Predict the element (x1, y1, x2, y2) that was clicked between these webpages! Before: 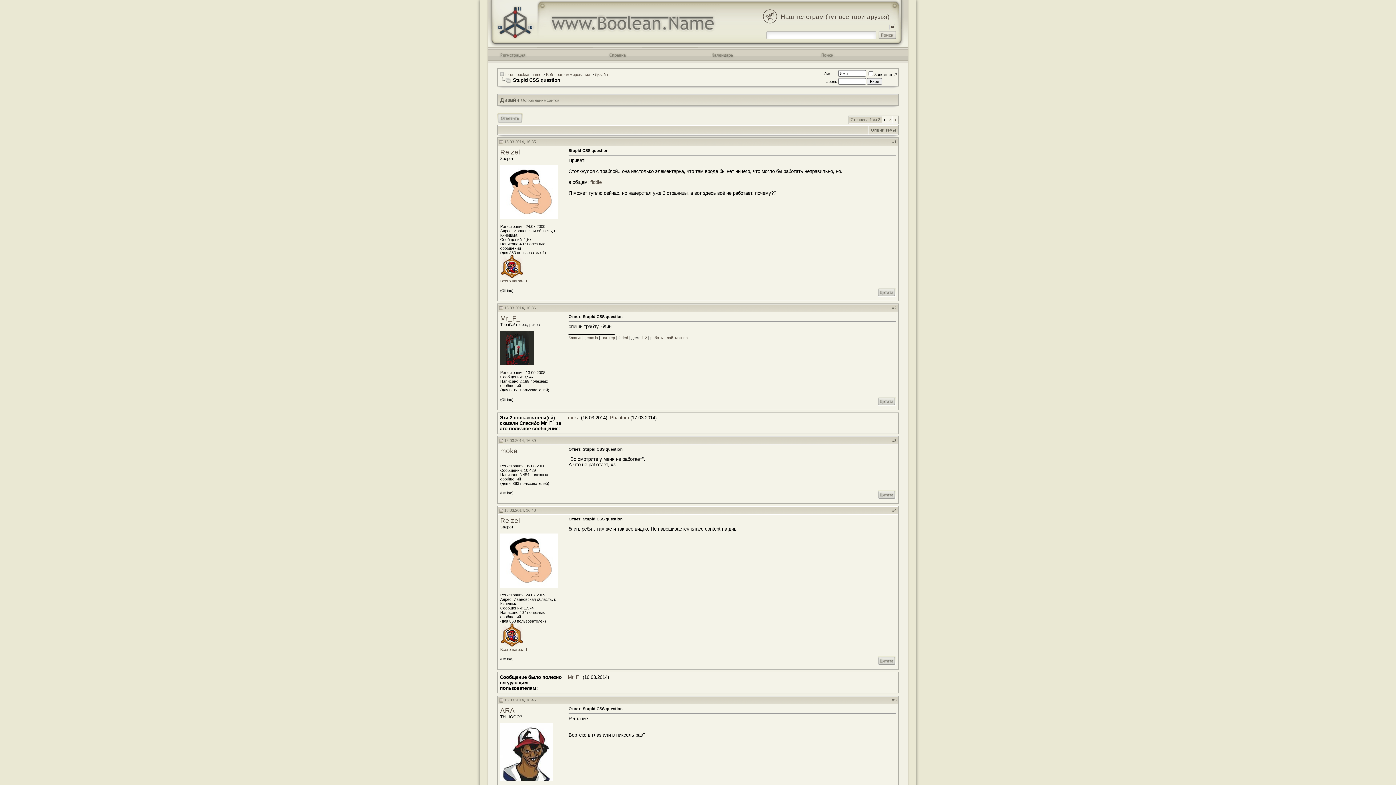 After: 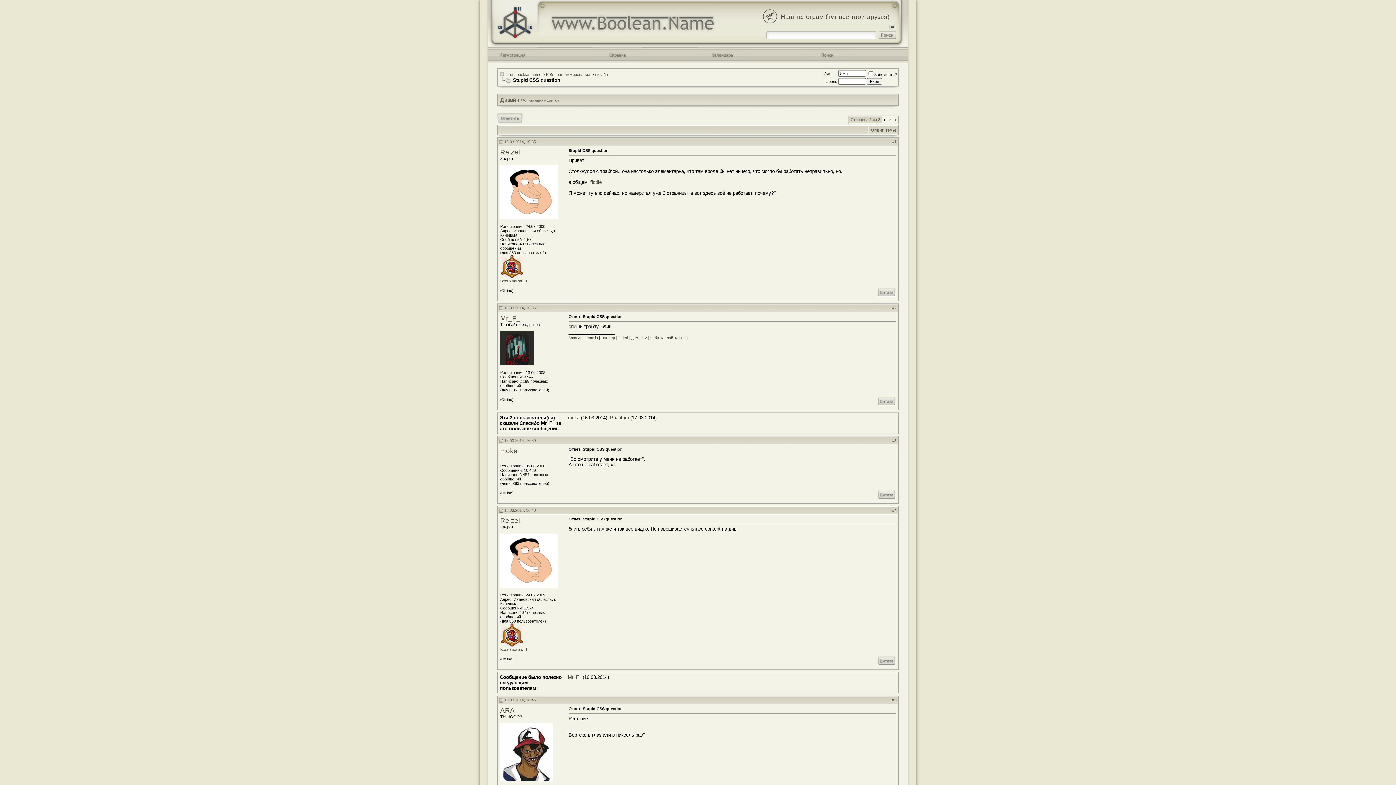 Action: bbox: (499, 438, 503, 442)